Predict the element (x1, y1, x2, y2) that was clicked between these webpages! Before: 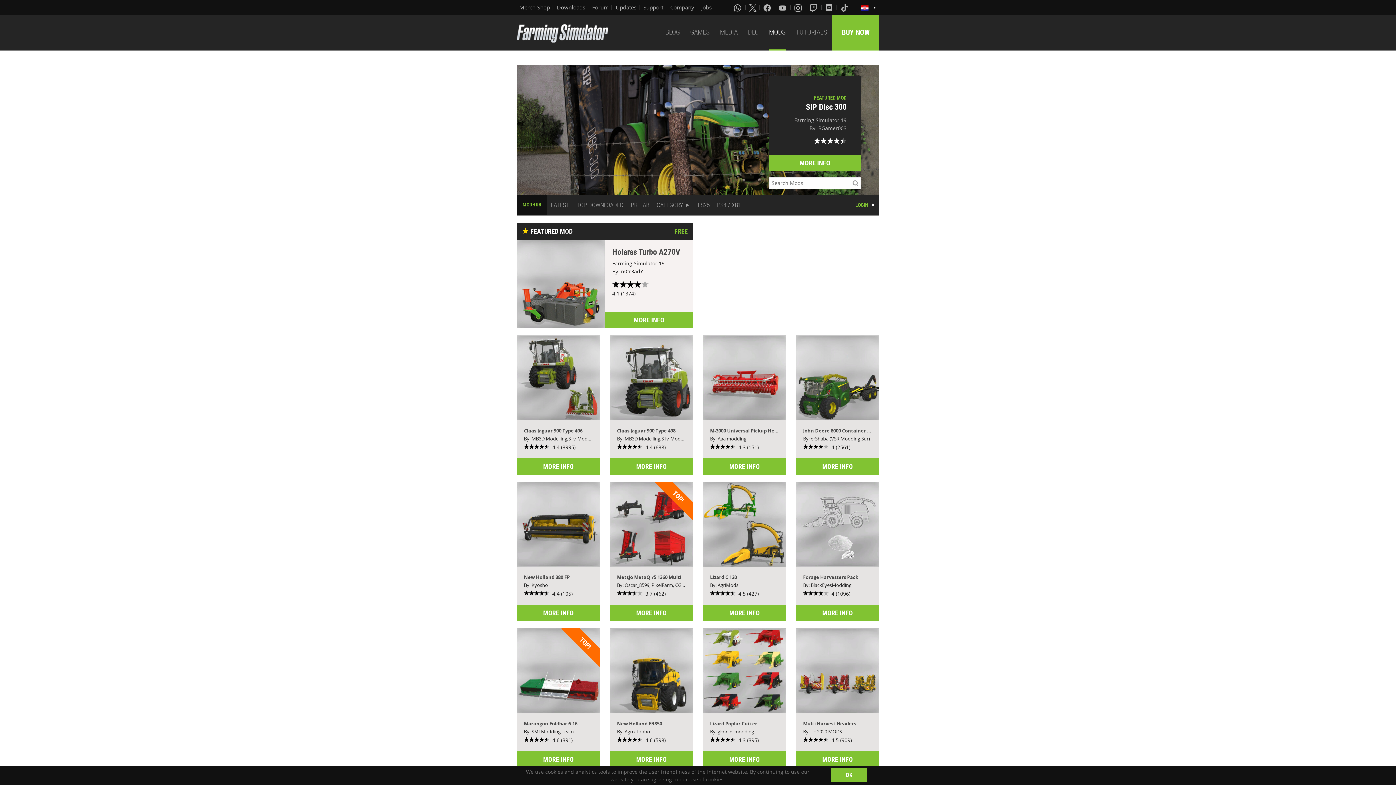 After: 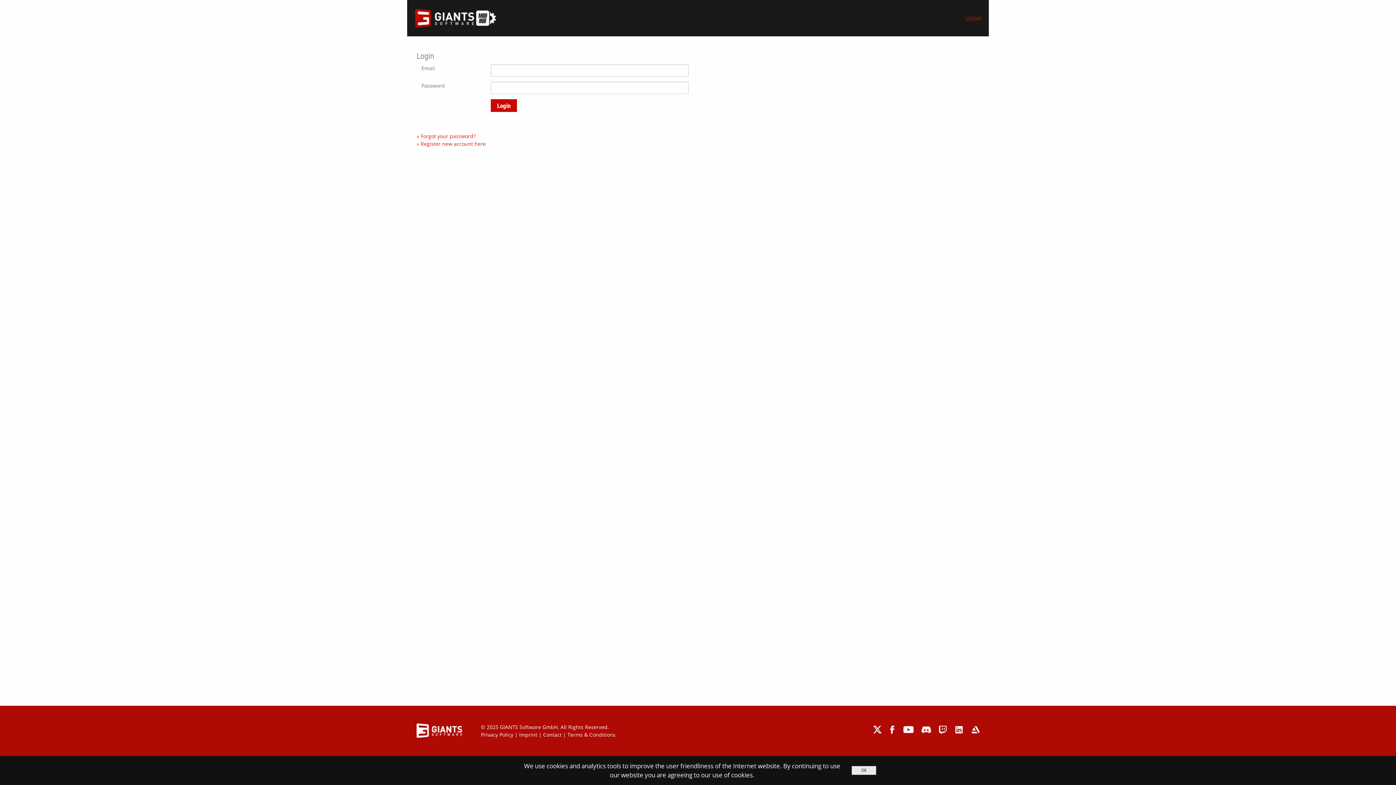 Action: label: LOGIN bbox: (855, 194, 875, 215)